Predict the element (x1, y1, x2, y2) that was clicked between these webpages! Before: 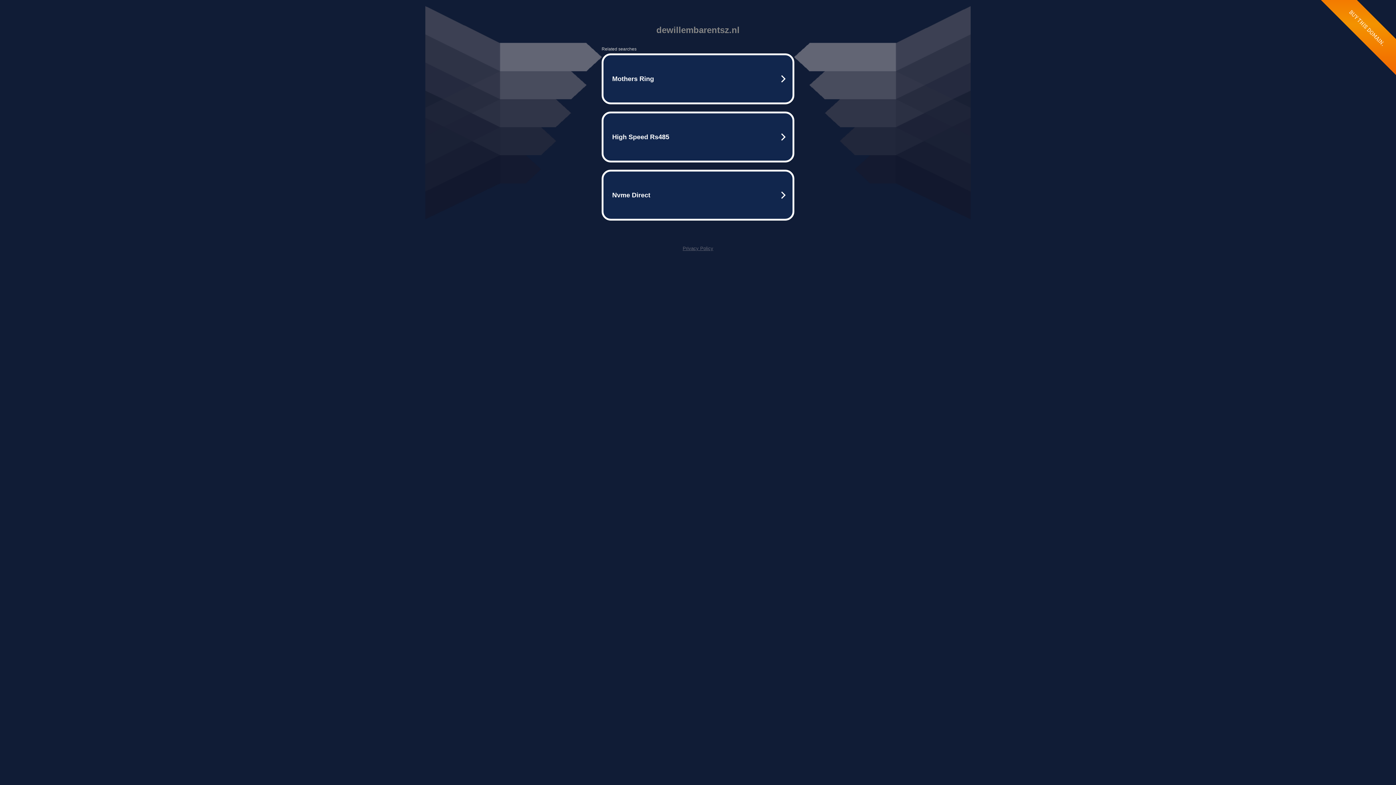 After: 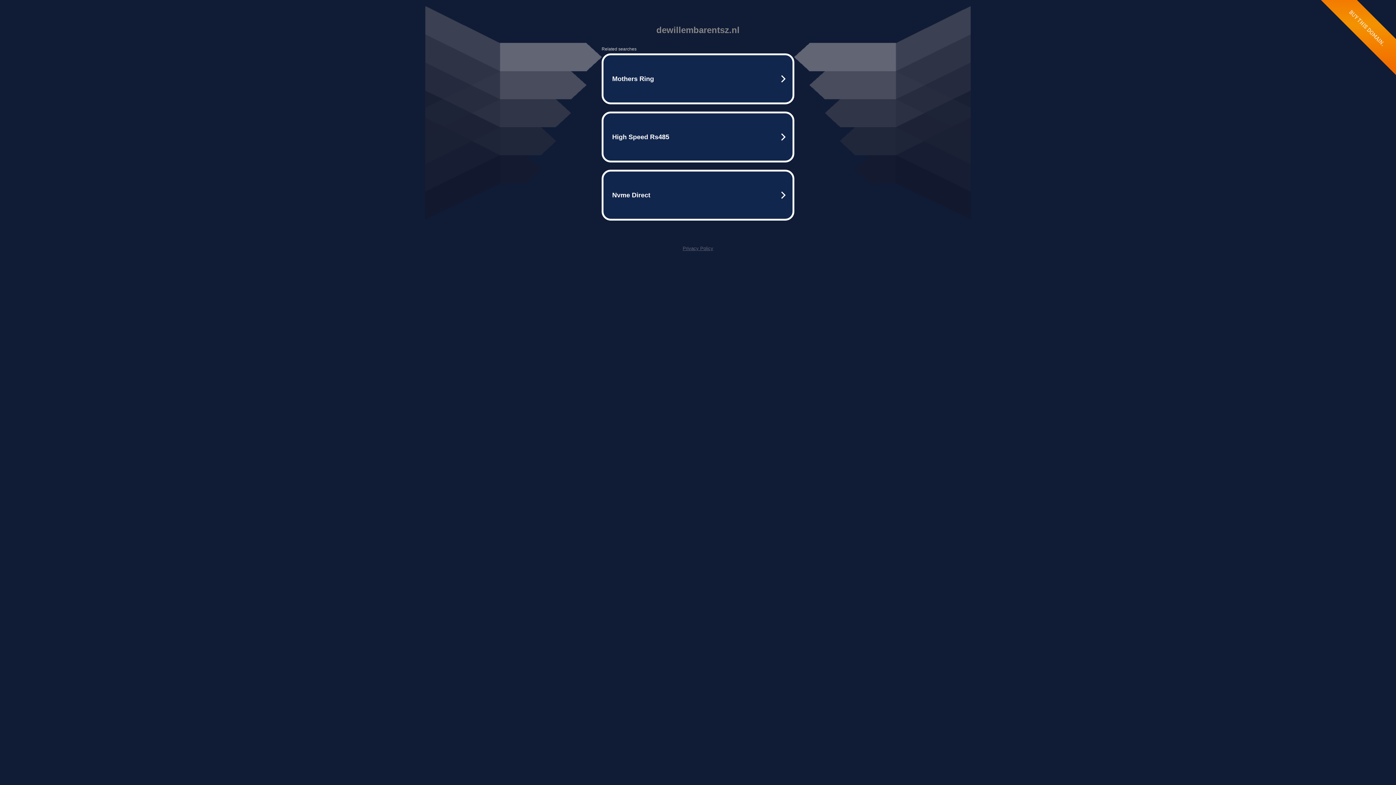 Action: bbox: (682, 245, 713, 251) label: Privacy Policy